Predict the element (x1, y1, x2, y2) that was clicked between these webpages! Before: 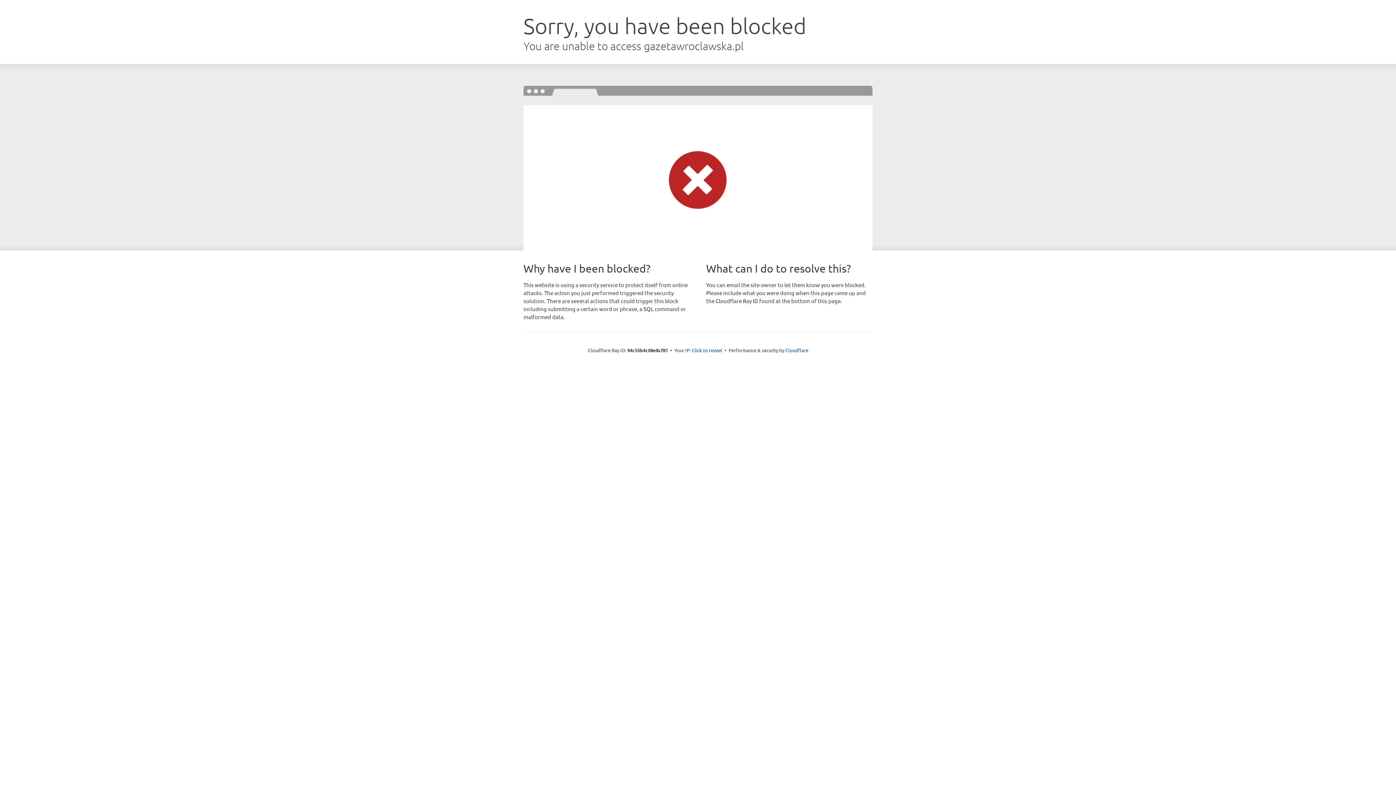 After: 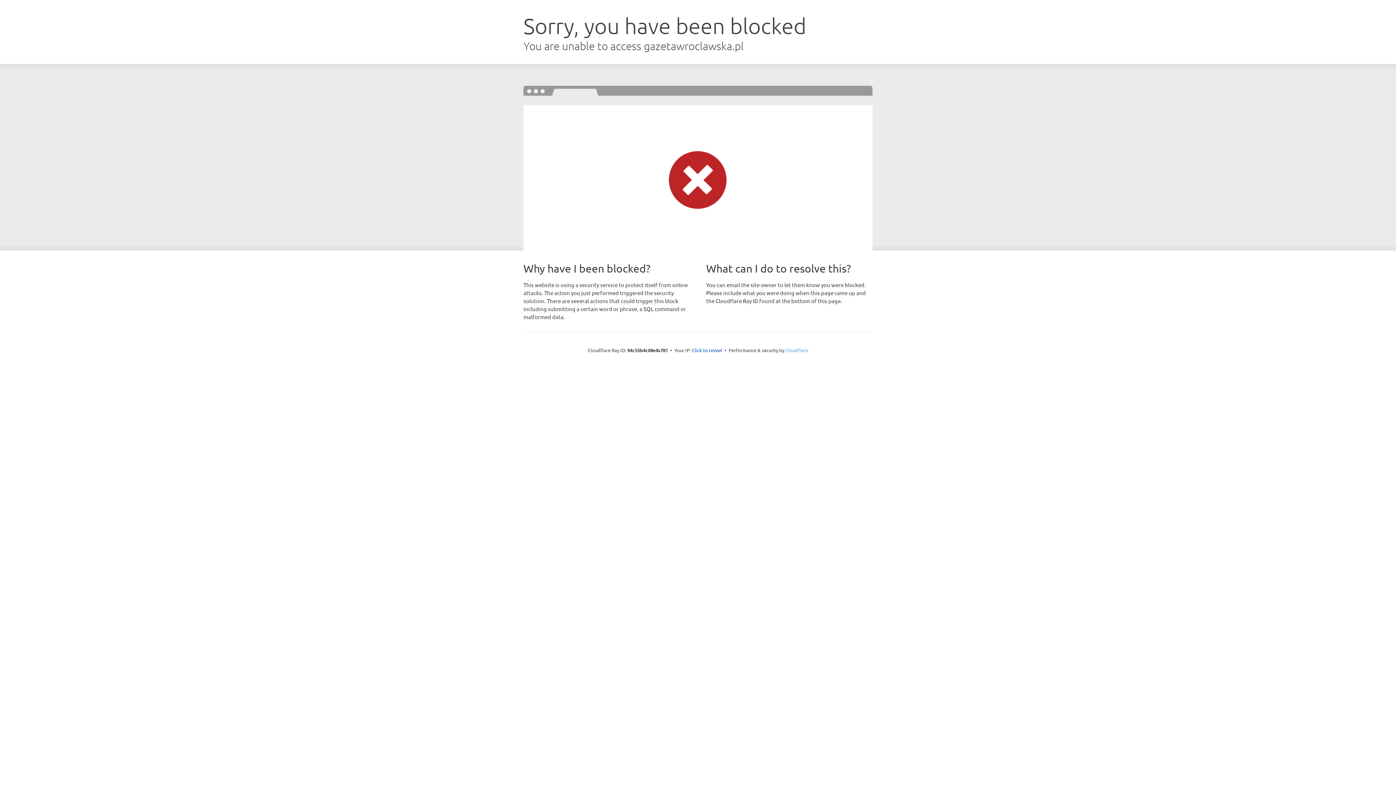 Action: label: Cloudflare bbox: (785, 347, 808, 353)